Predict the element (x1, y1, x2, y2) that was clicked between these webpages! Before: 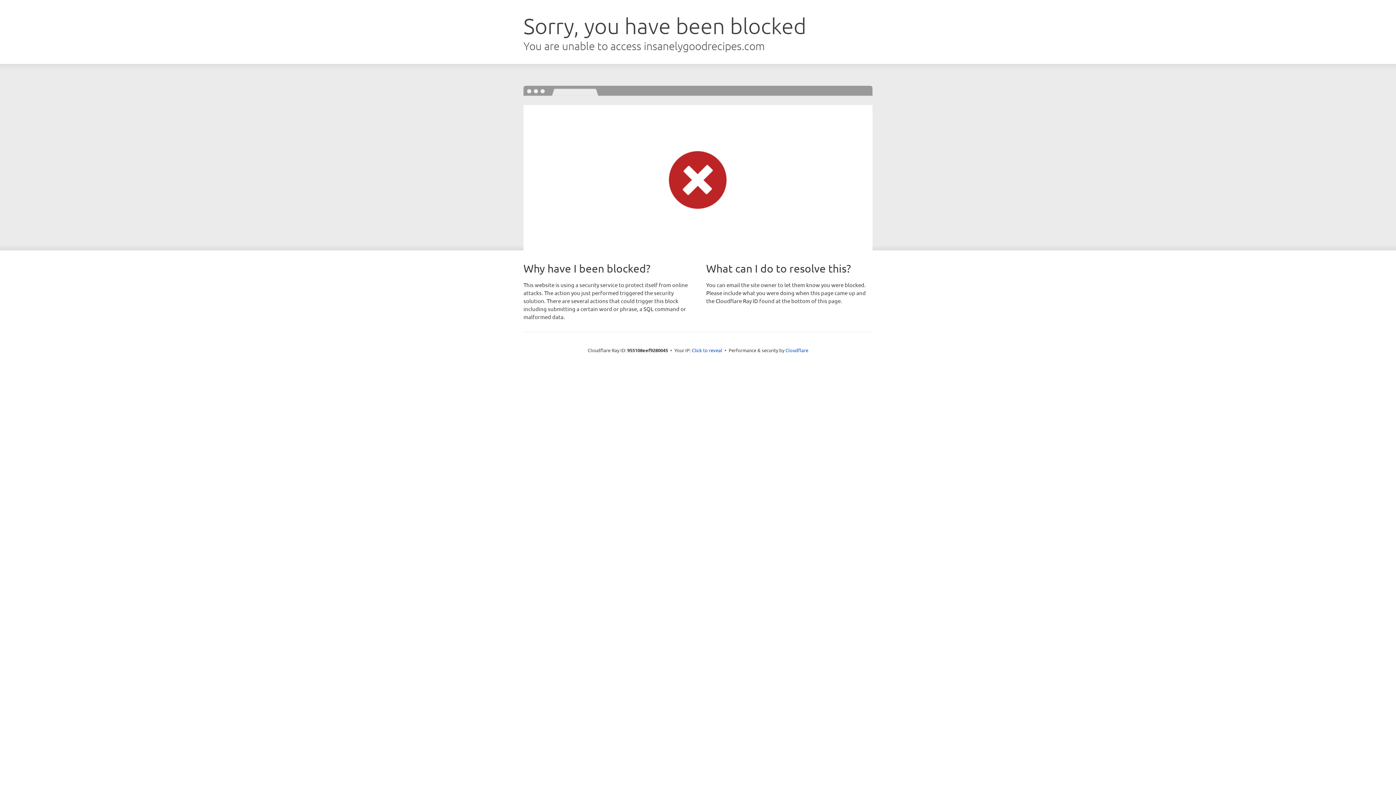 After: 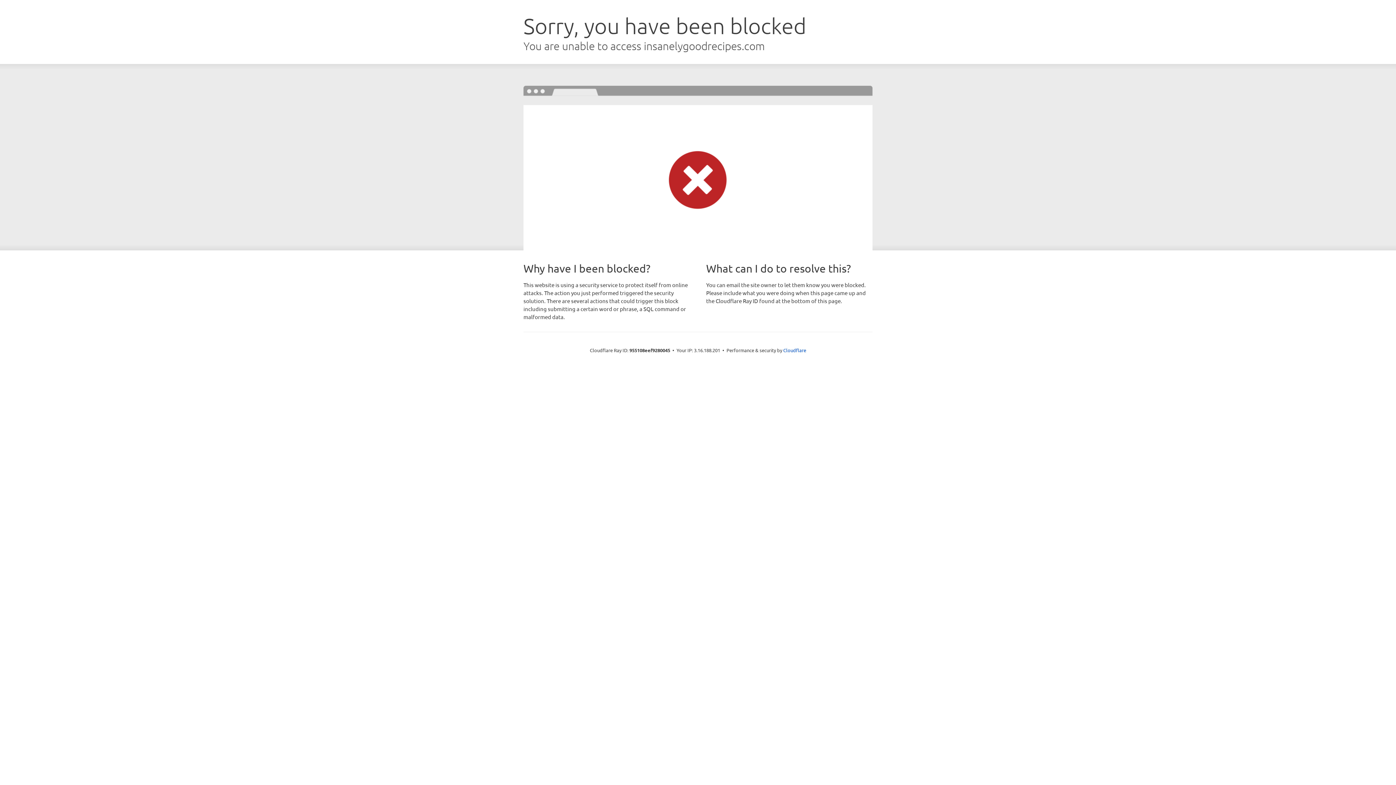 Action: label: Click to reveal bbox: (692, 346, 722, 353)